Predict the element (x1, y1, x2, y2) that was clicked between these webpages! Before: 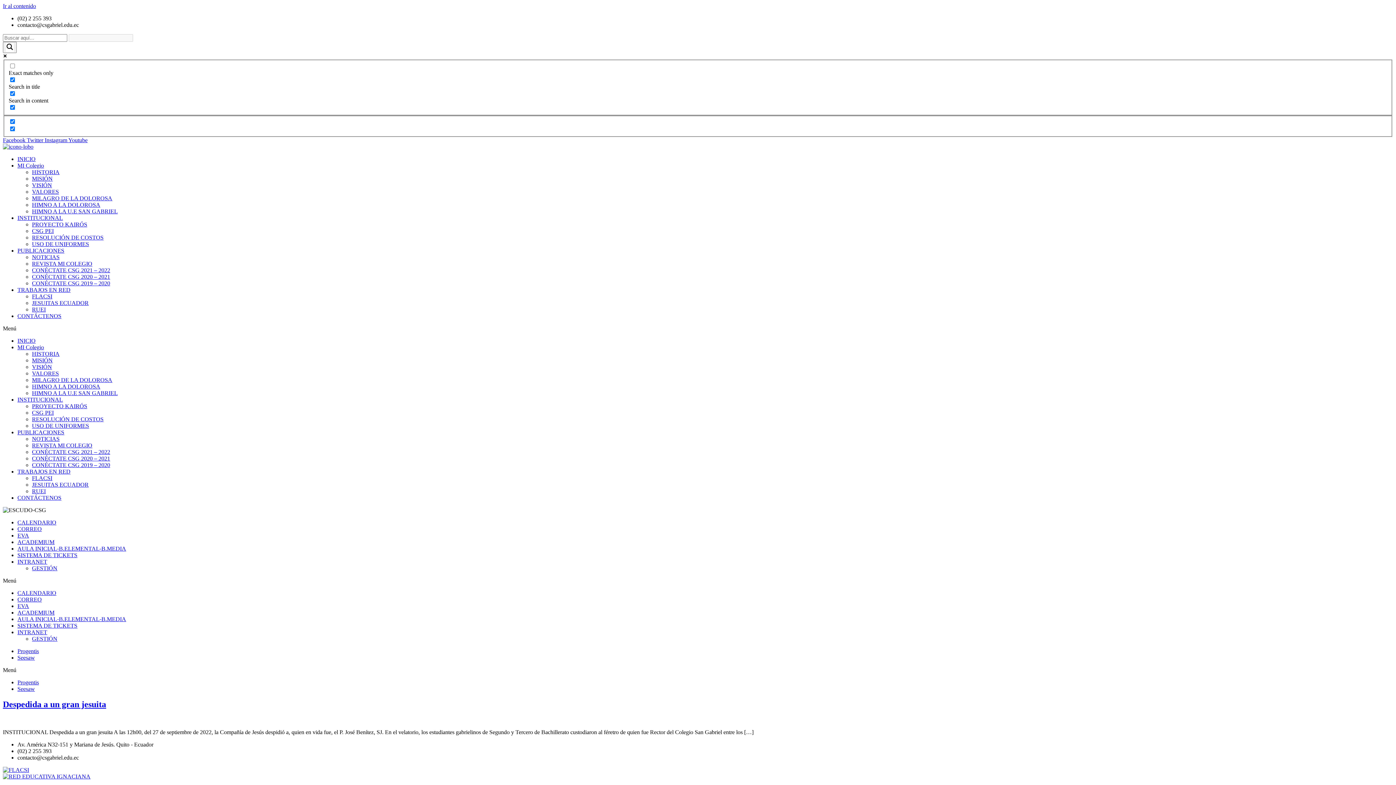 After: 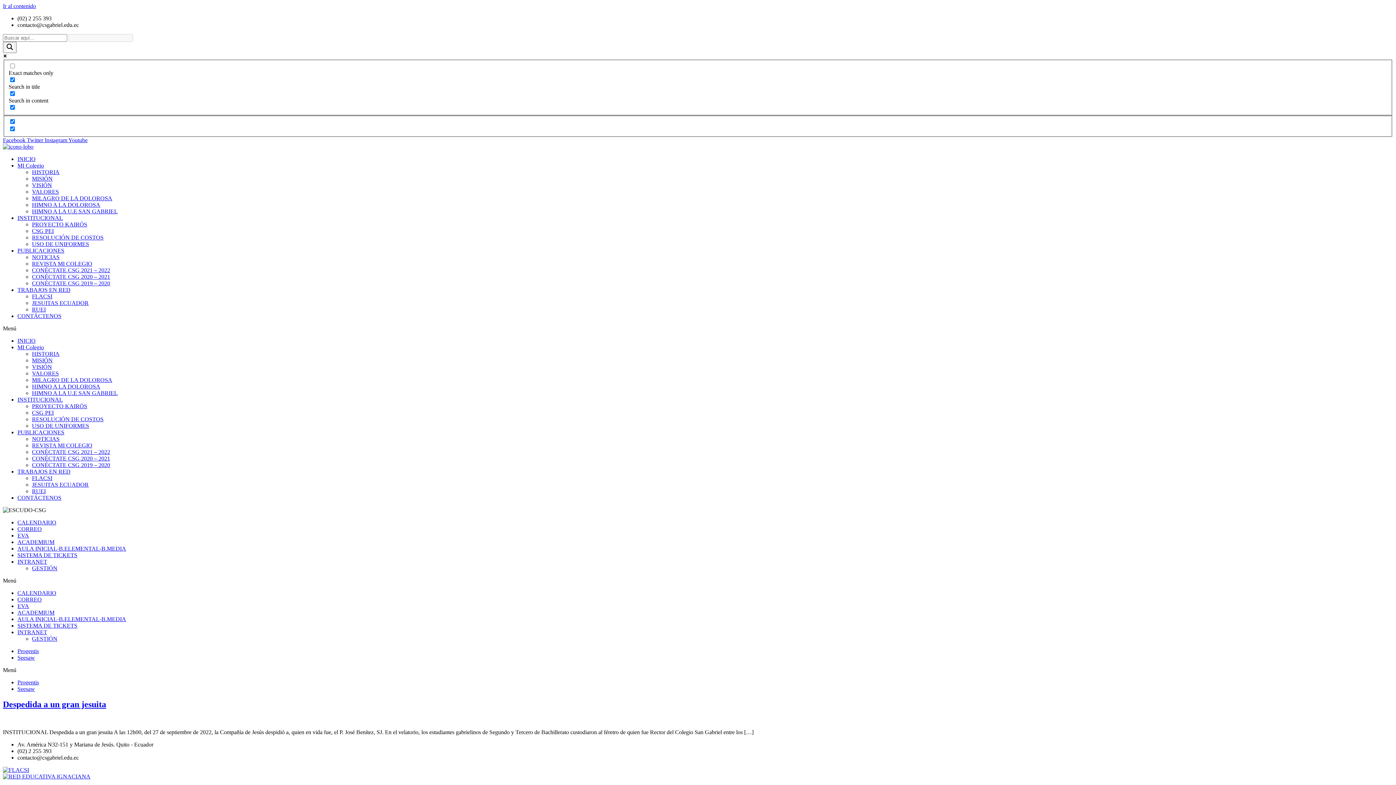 Action: label: CALENDARIO bbox: (17, 519, 56, 525)